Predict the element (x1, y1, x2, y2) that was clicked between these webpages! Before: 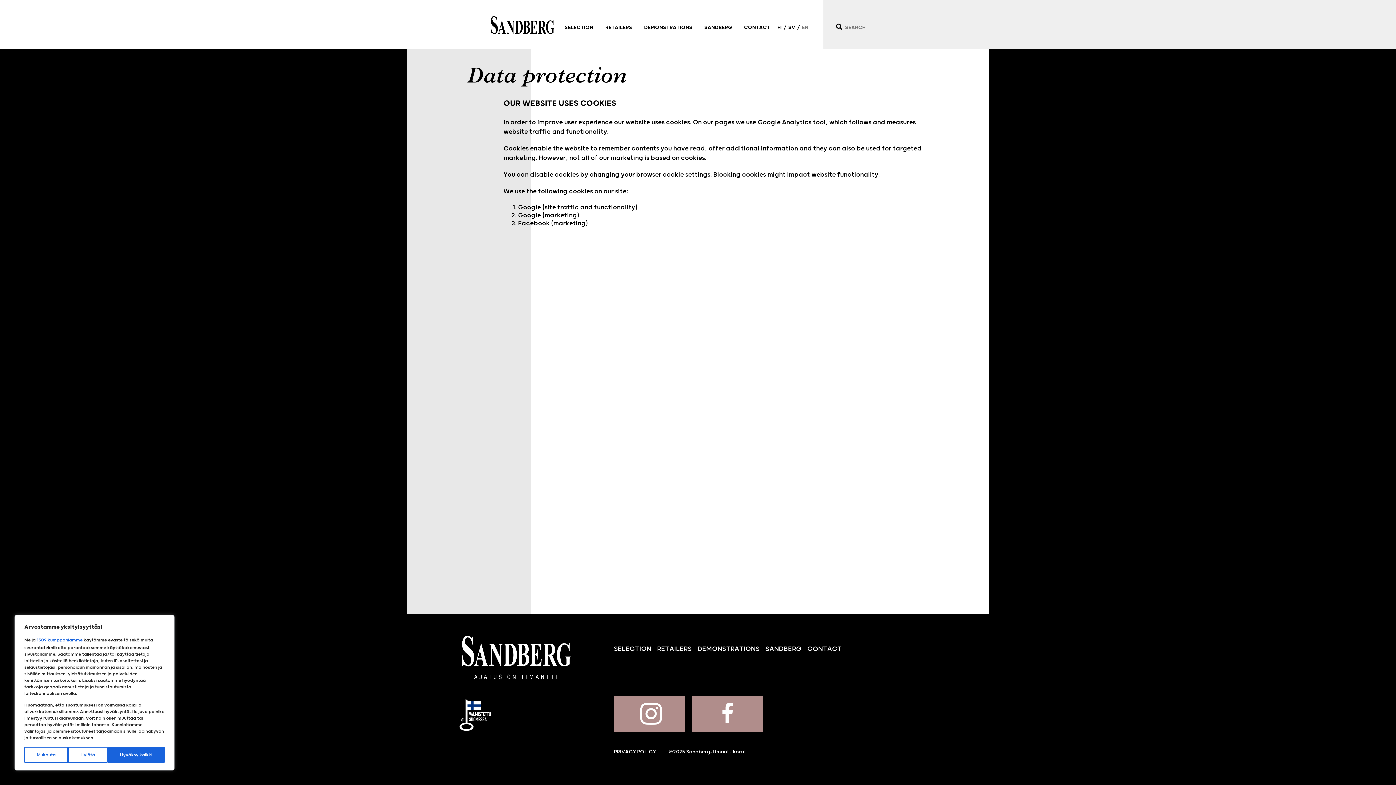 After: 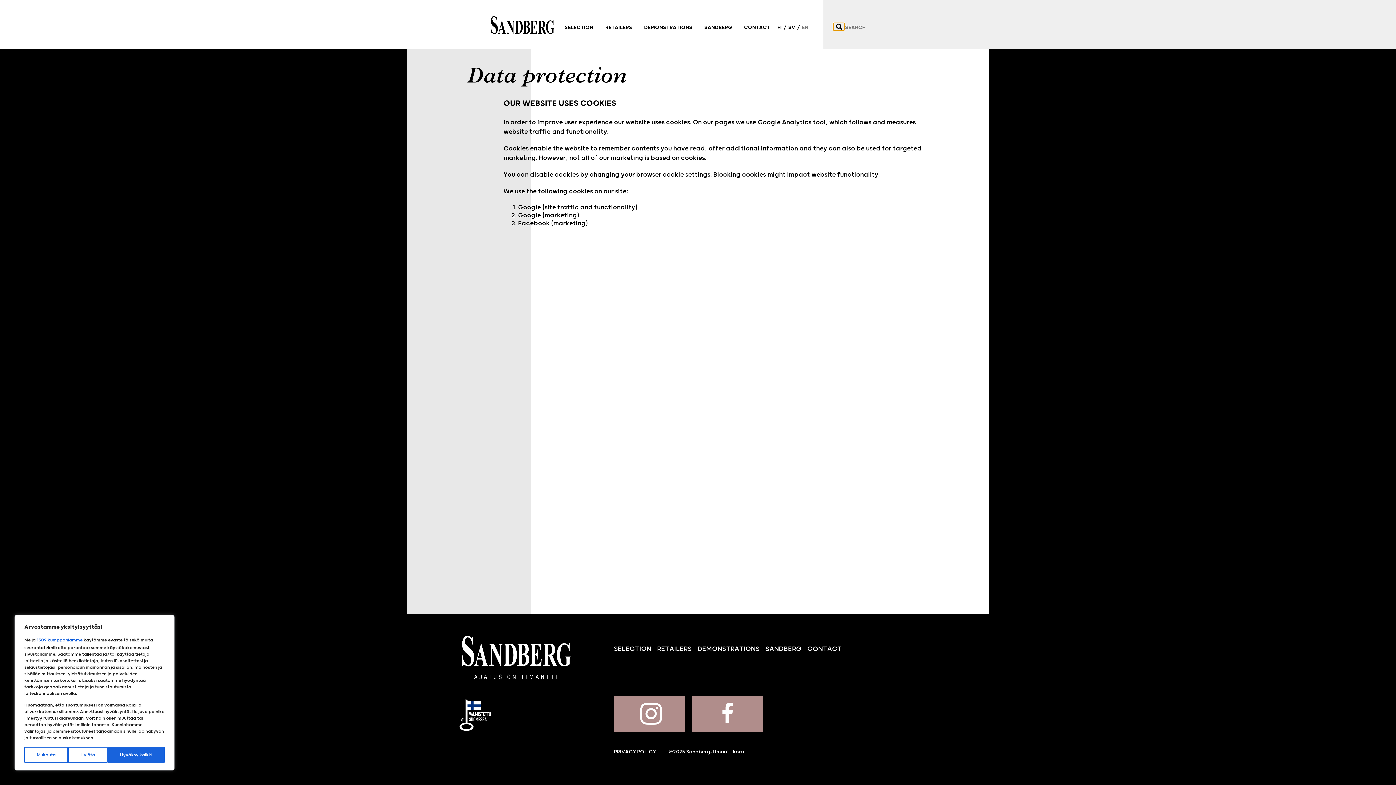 Action: bbox: (833, 22, 844, 30) label: Search